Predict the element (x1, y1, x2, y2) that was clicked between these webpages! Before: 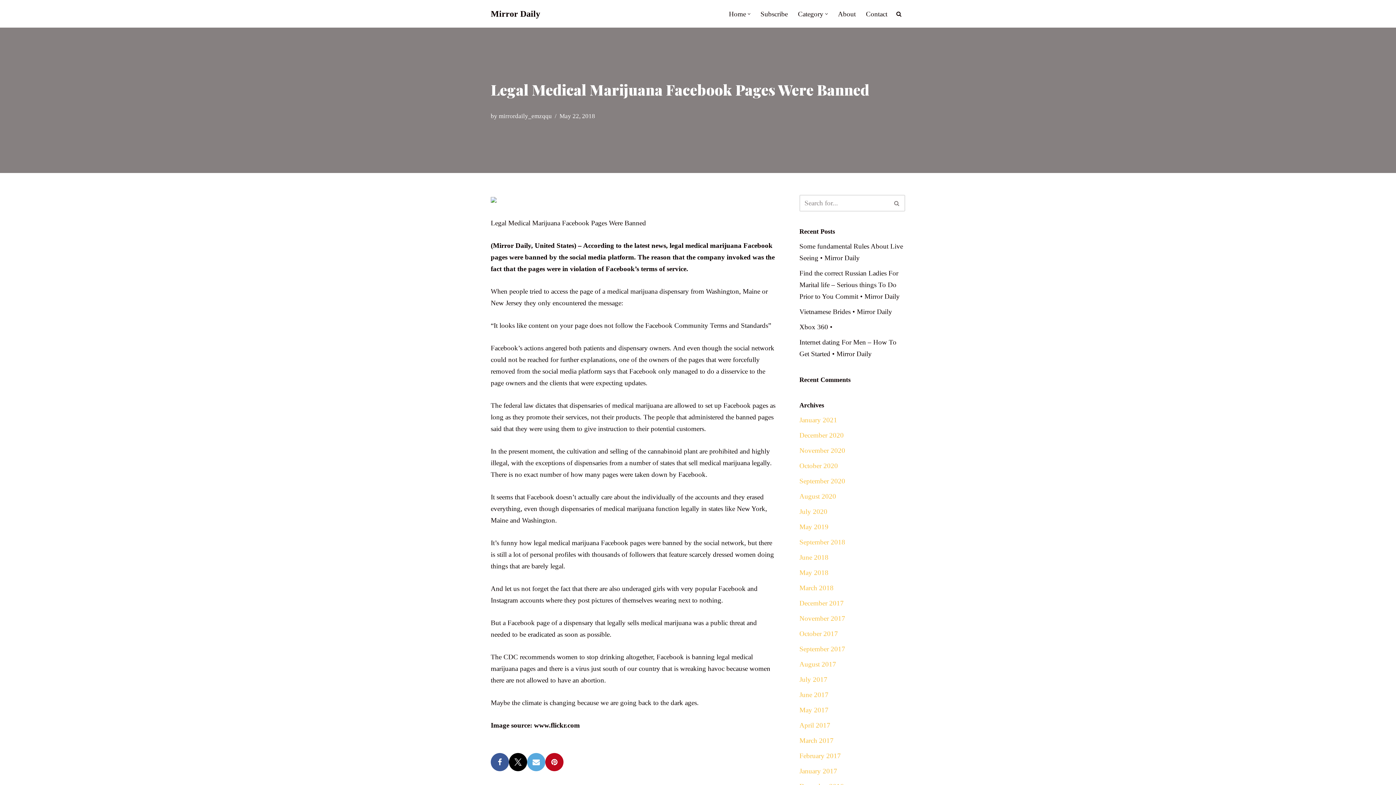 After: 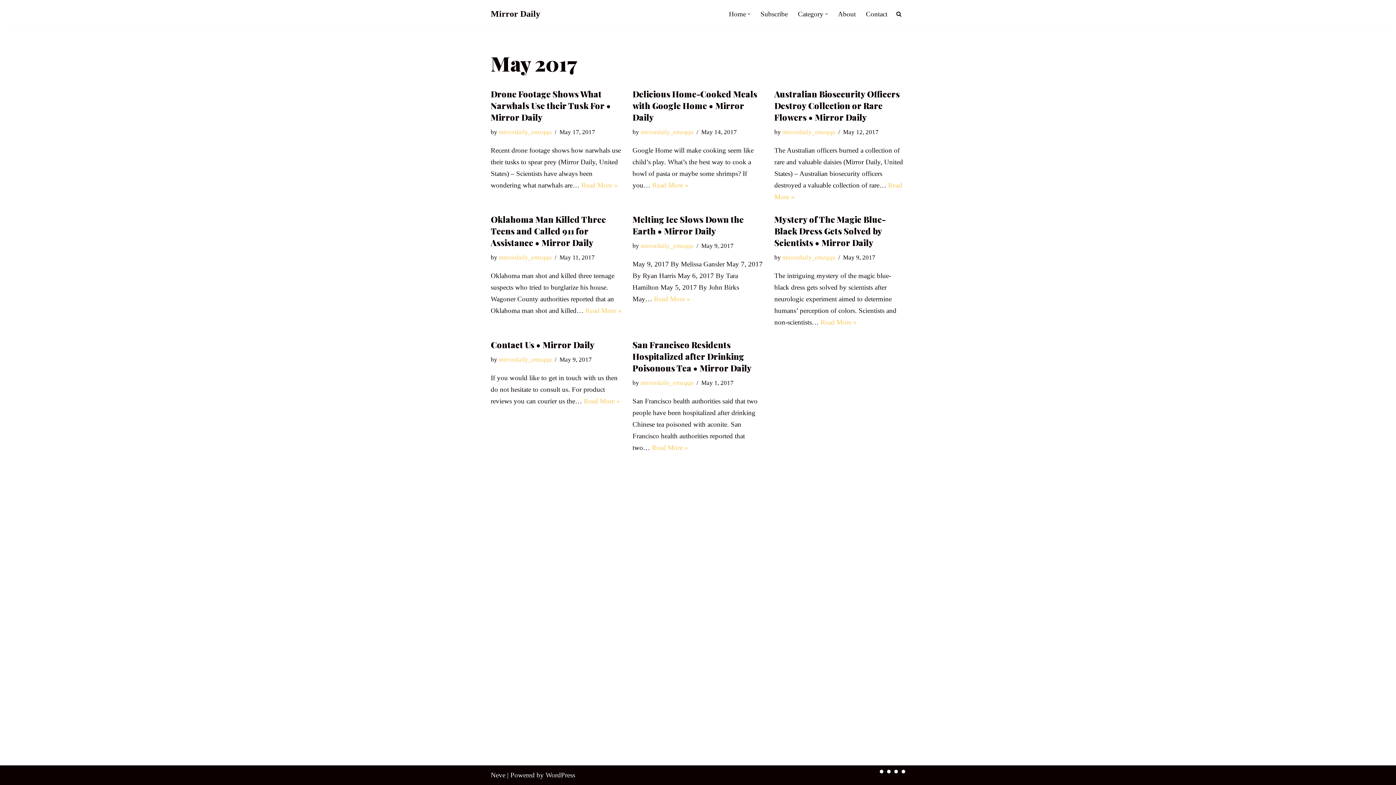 Action: label: May 2017 bbox: (799, 706, 828, 714)